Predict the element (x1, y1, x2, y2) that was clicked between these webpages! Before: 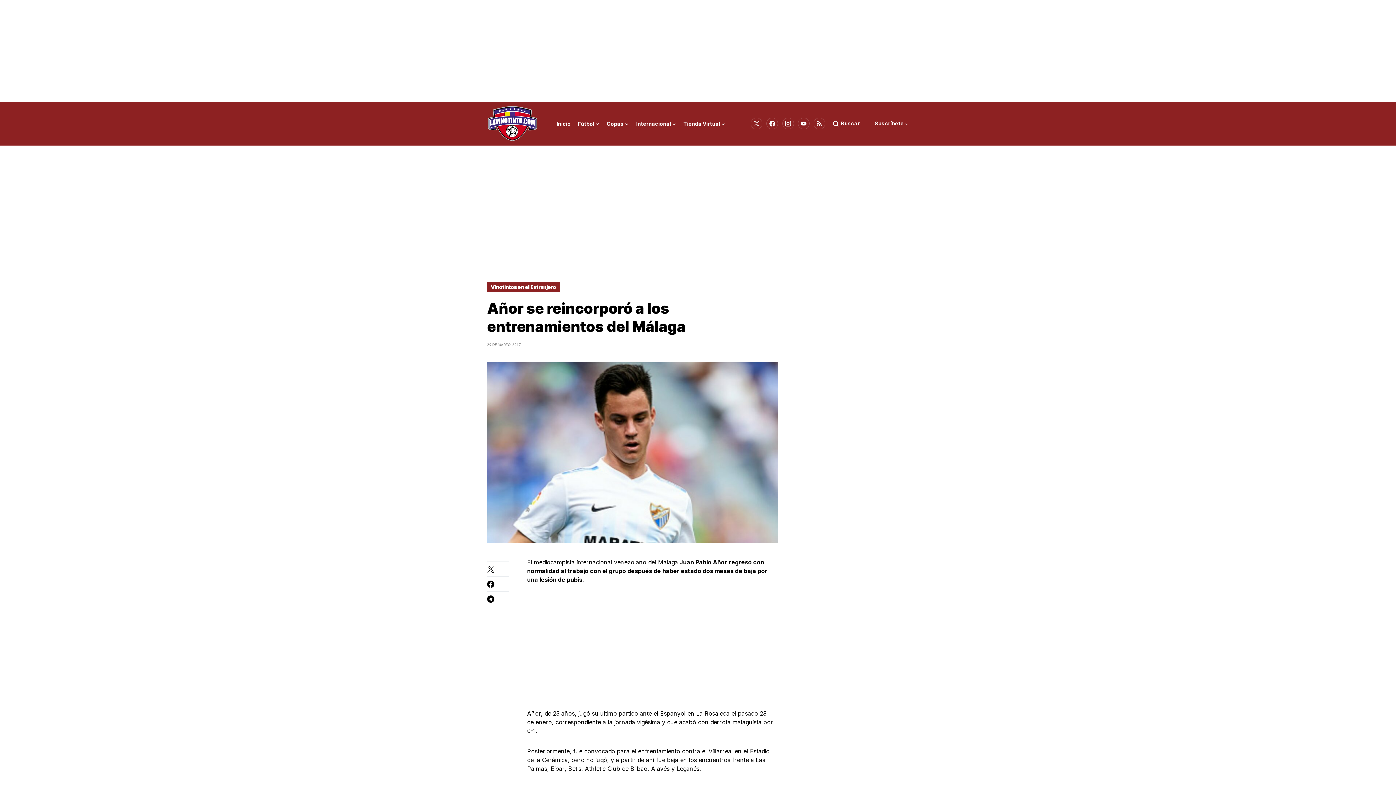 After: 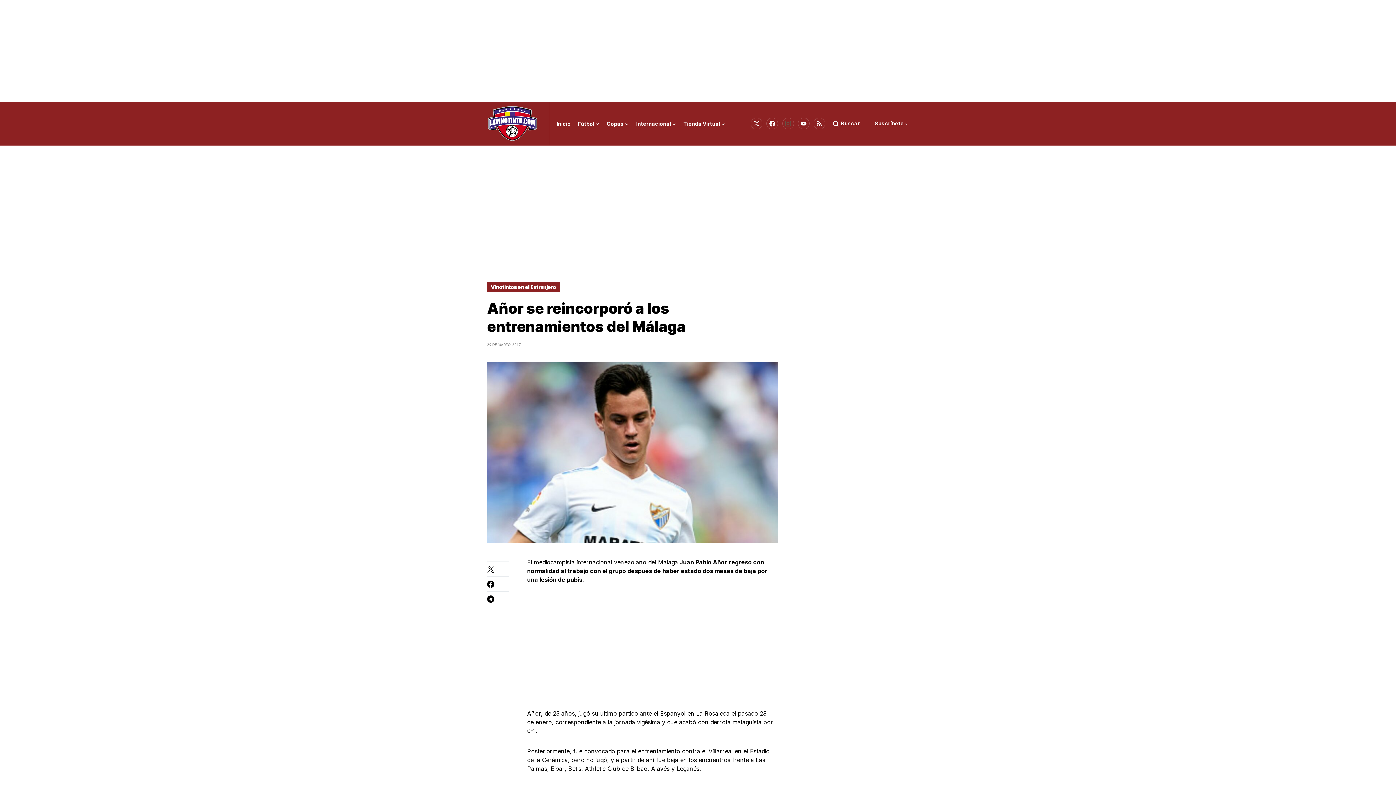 Action: label: Instagram bbox: (782, 116, 794, 130)